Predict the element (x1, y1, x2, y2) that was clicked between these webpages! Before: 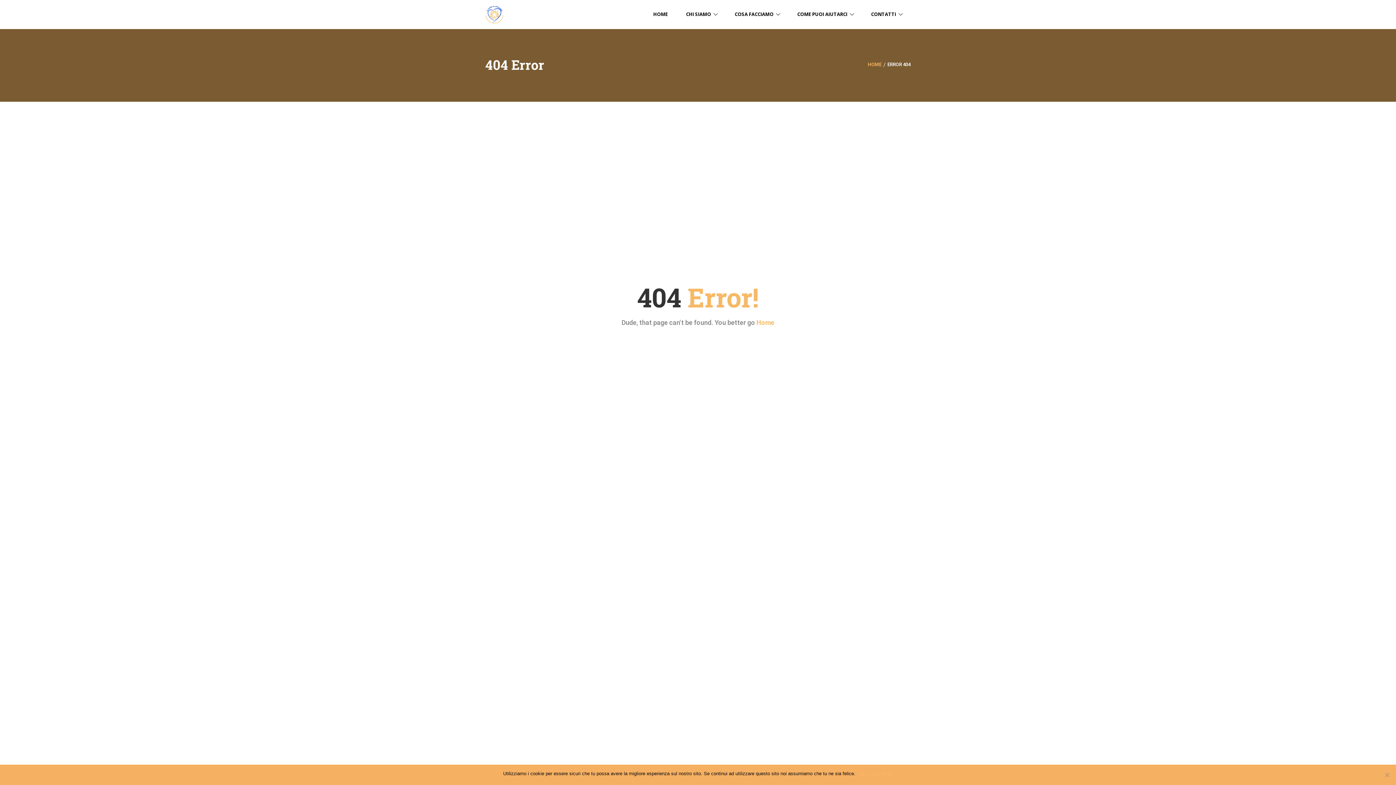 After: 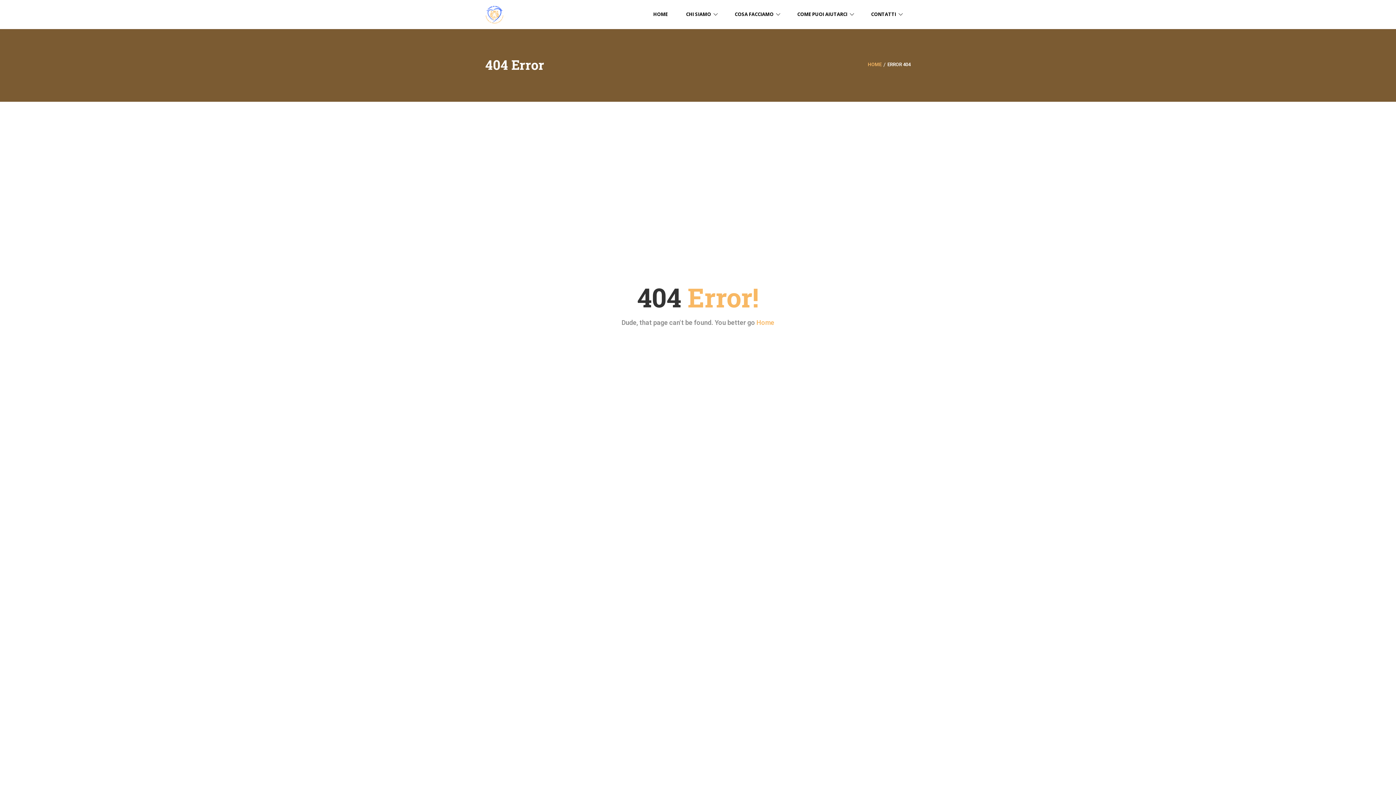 Action: bbox: (859, 770, 865, 777) label: Ok